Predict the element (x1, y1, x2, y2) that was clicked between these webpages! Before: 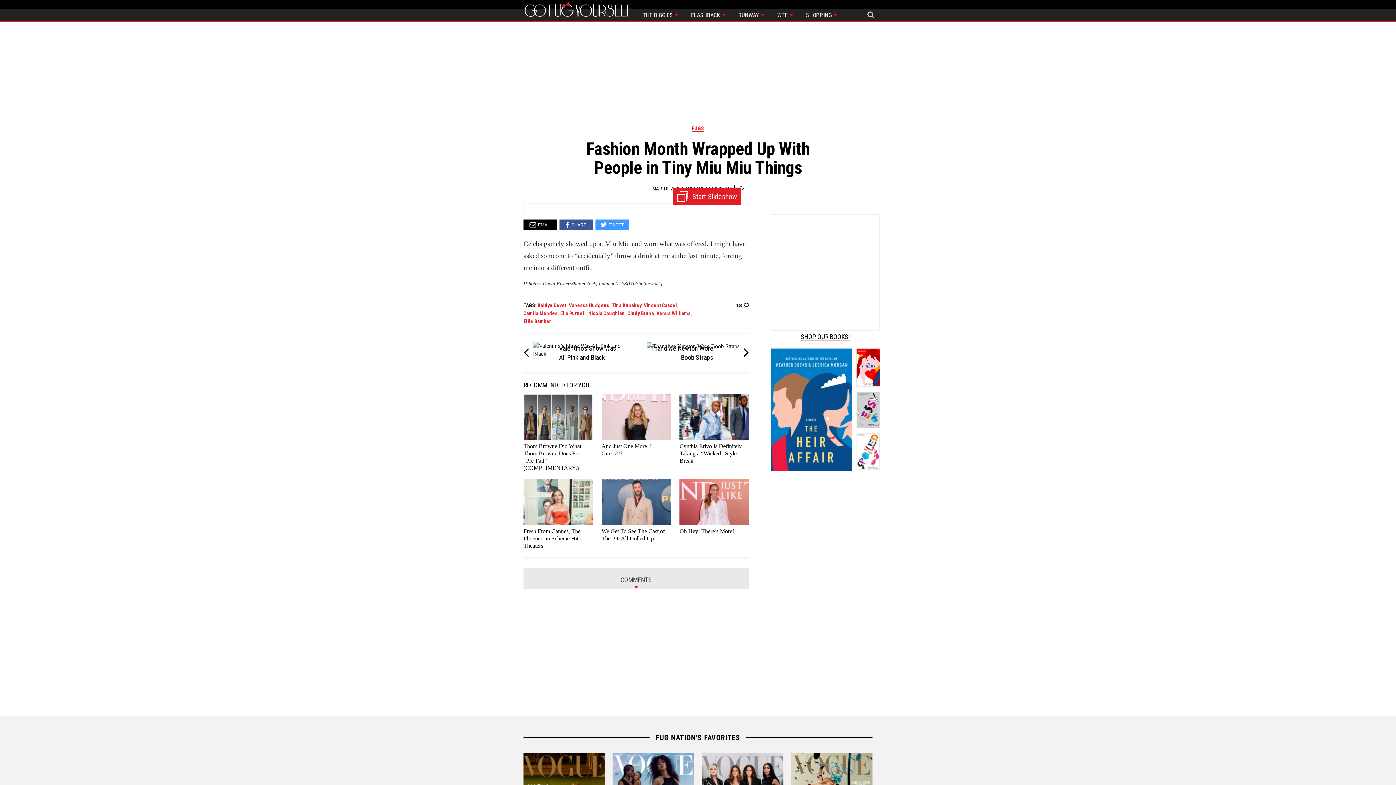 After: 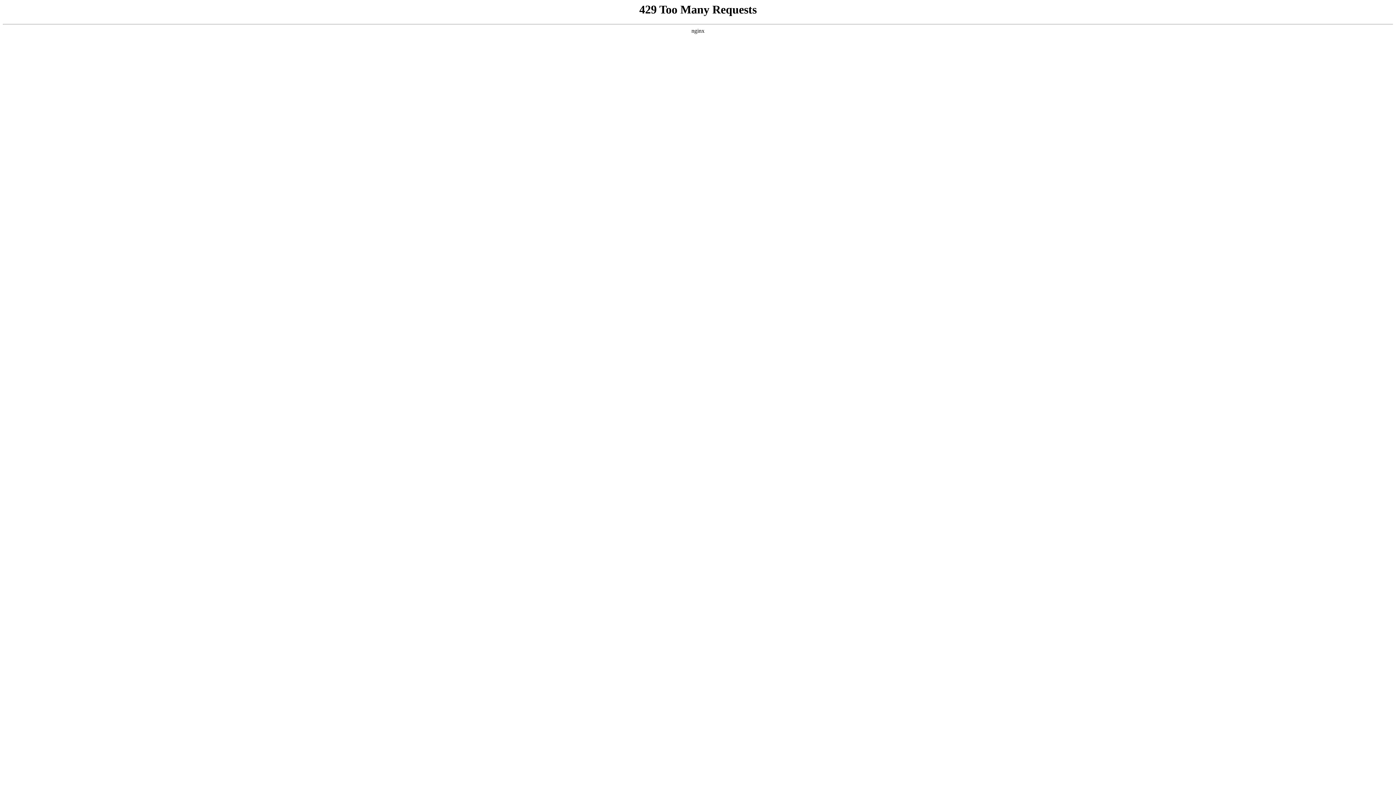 Action: bbox: (636, 7, 684, 21) label: THE BIGGIES 